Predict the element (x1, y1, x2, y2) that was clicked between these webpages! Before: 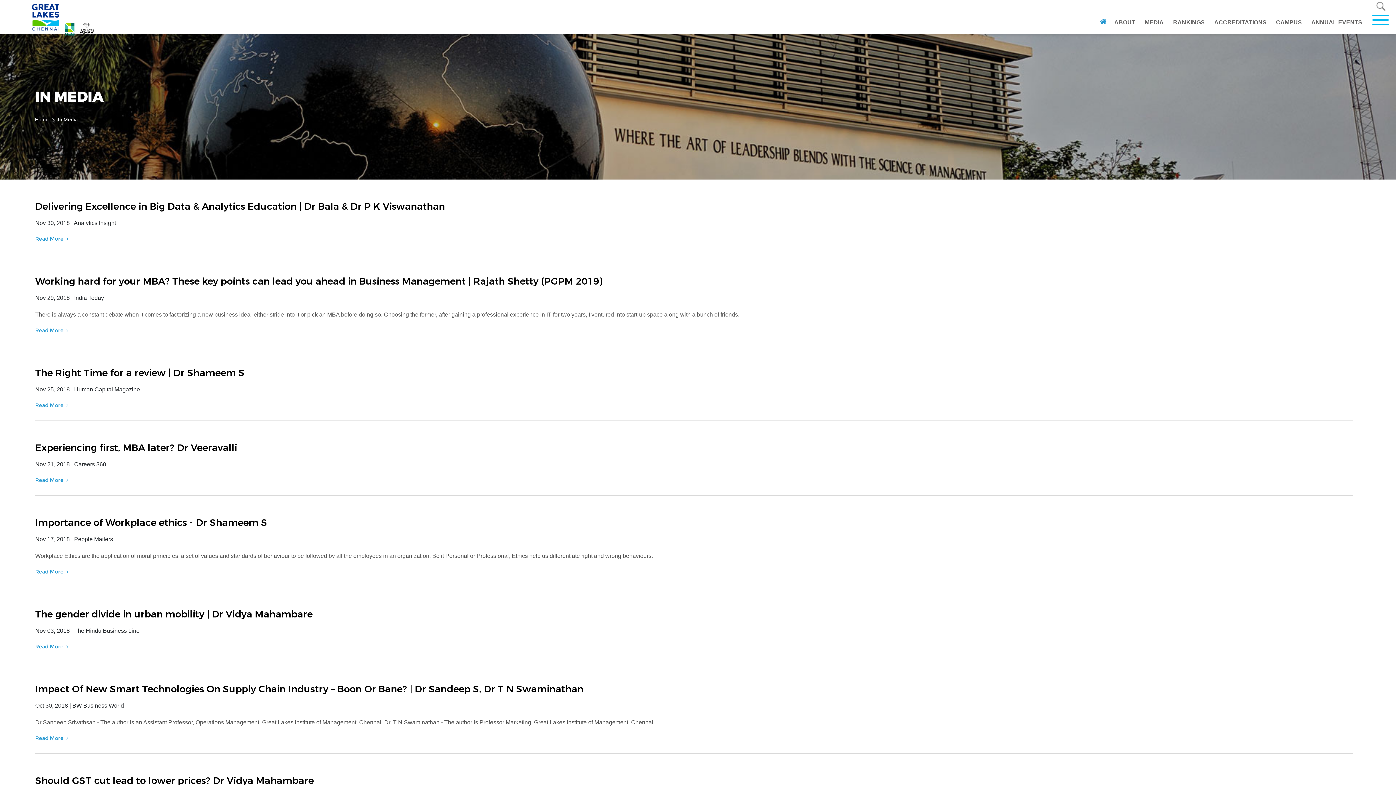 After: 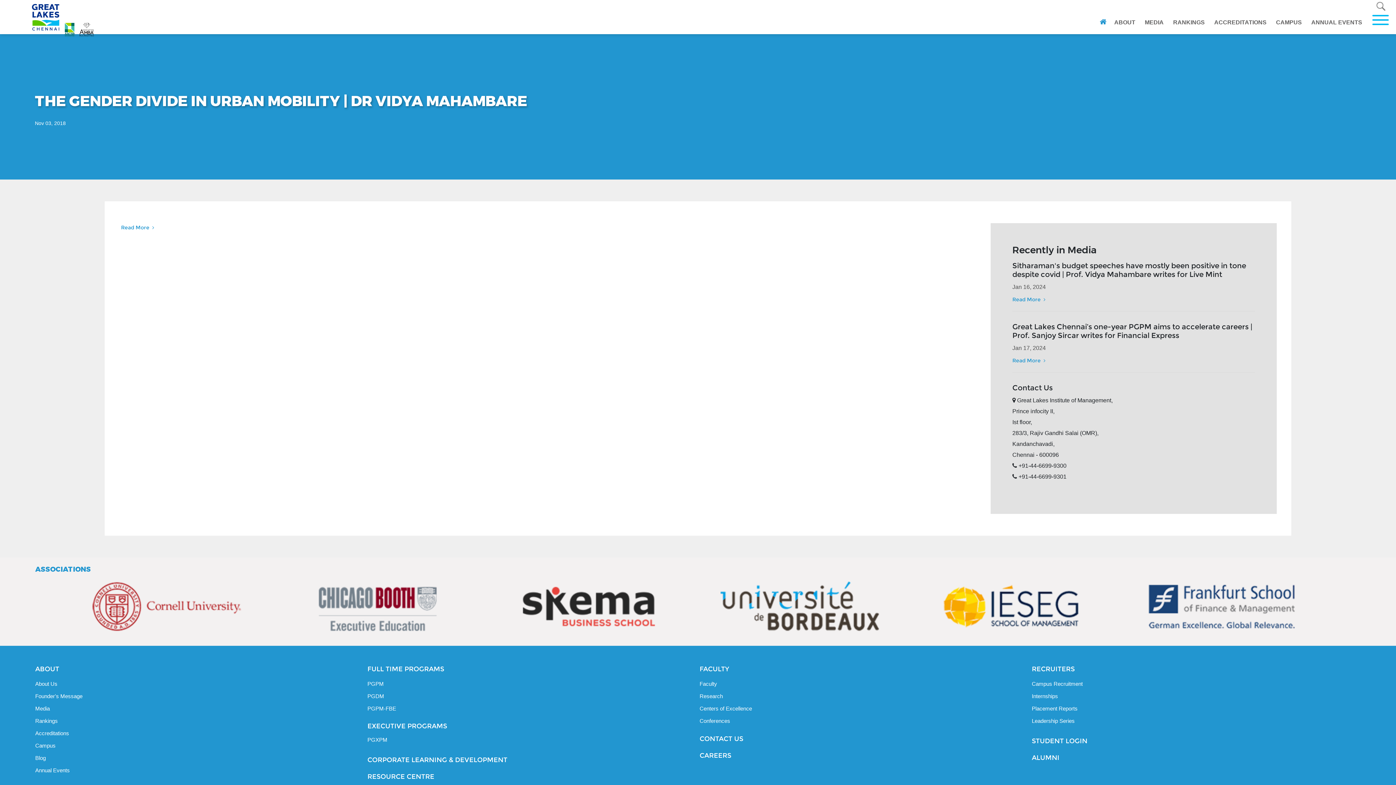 Action: label: The gender divide in urban mobility | Dr Vidya Mahambare bbox: (35, 608, 312, 621)